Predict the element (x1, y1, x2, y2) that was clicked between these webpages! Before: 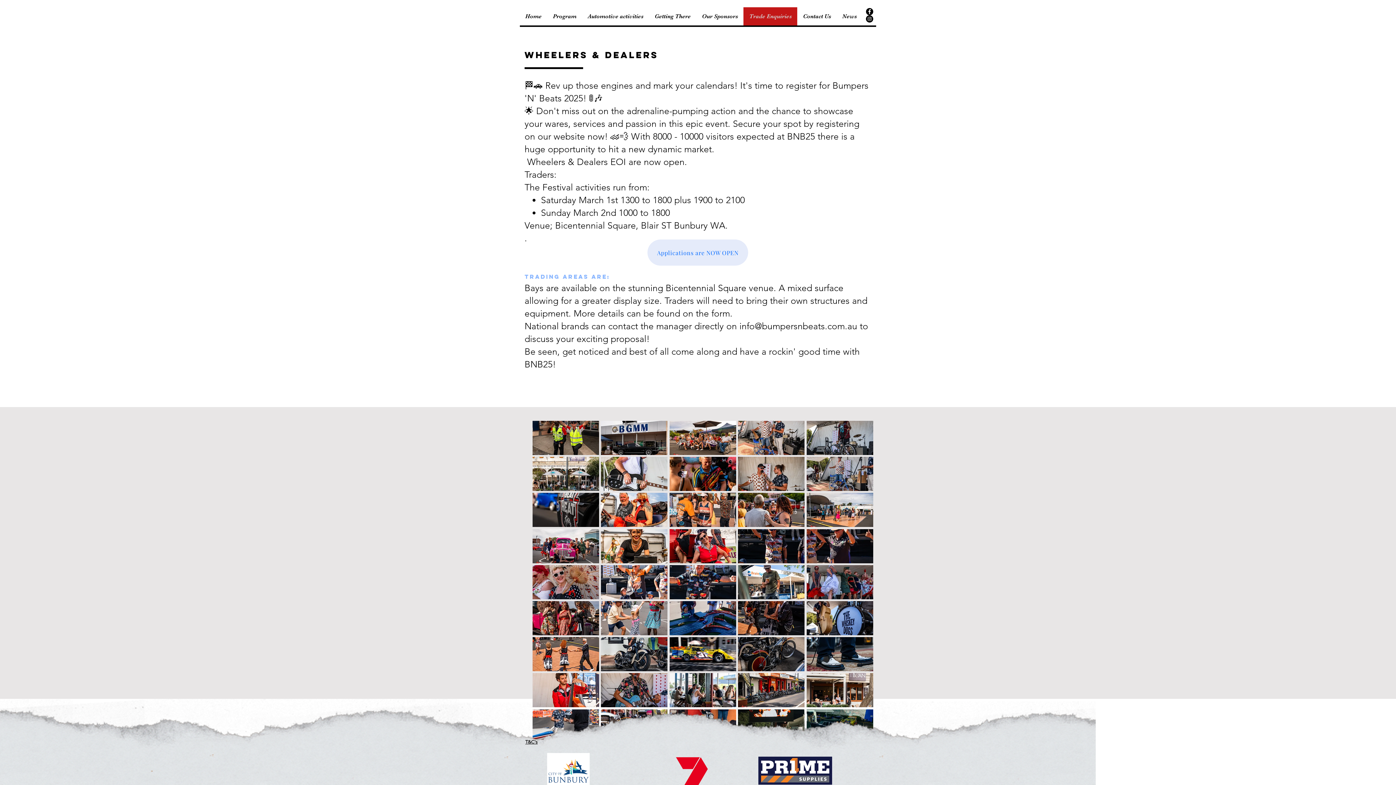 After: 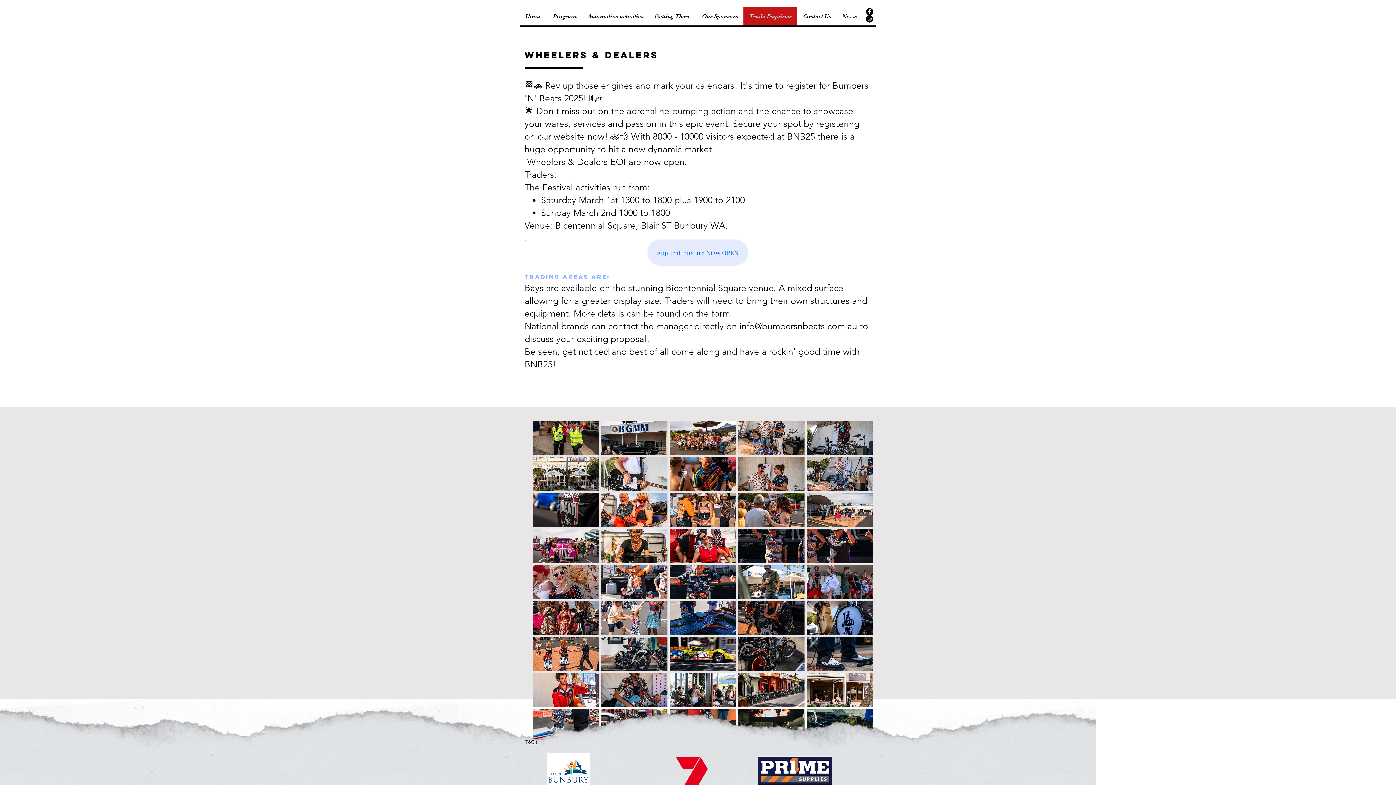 Action: label: info@bumpersnbeats.com.au bbox: (739, 320, 857, 331)